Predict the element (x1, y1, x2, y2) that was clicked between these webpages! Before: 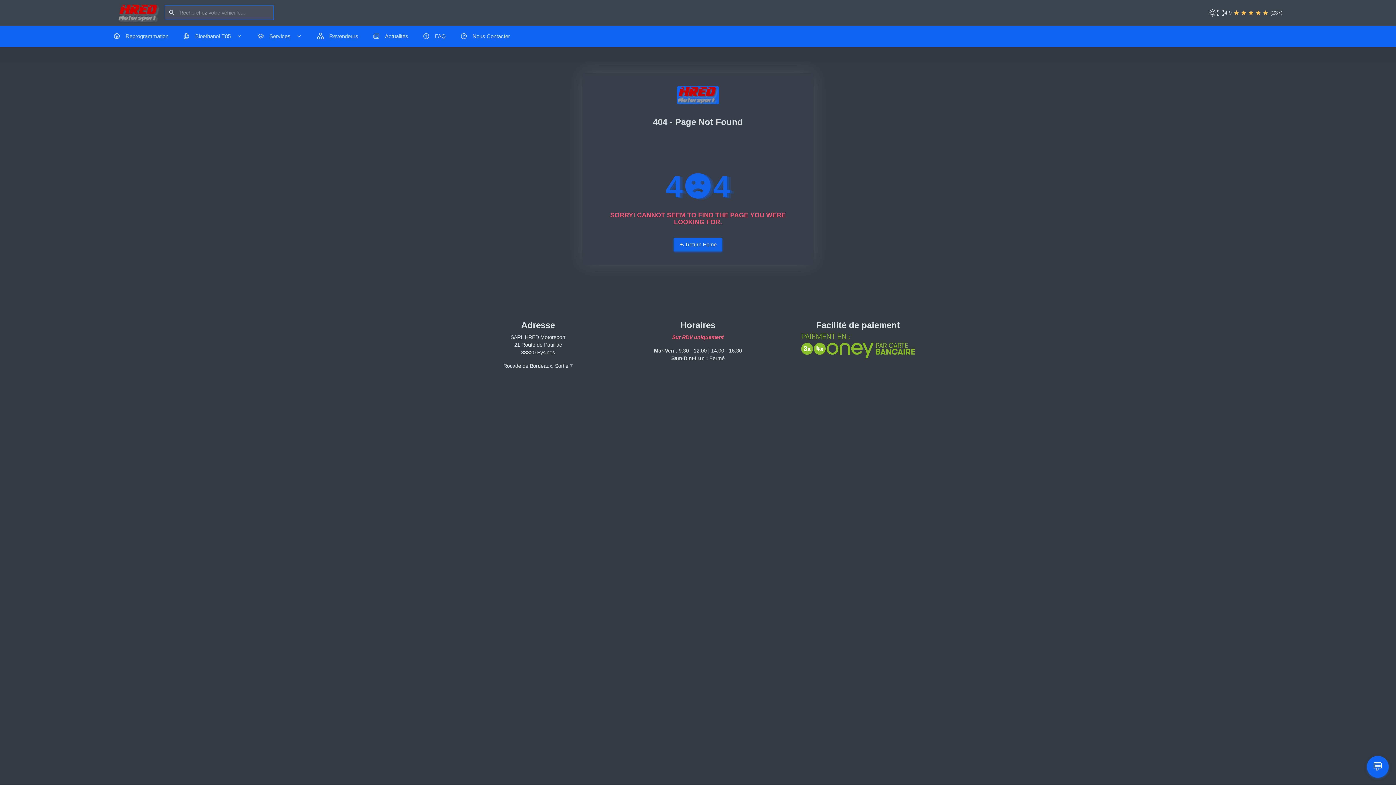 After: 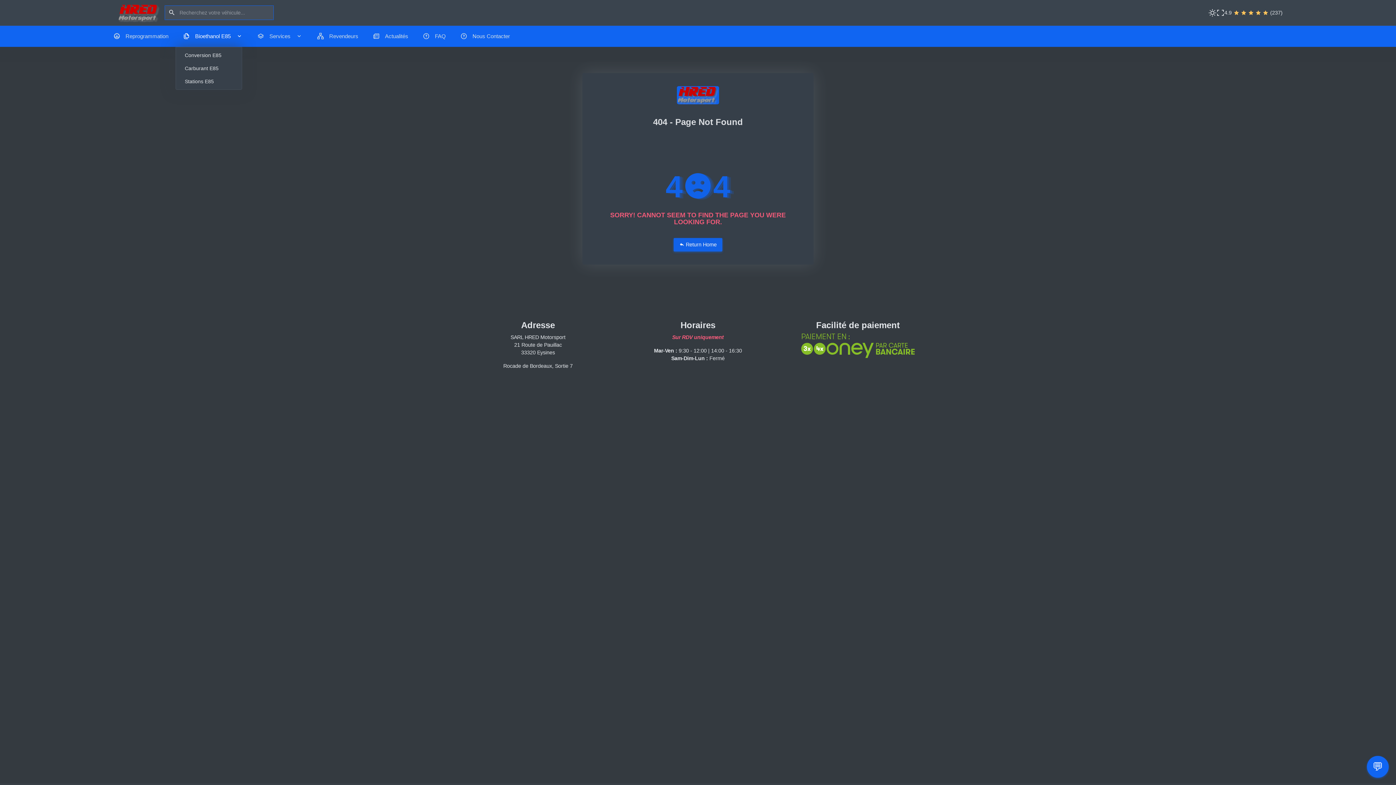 Action: label: Bioethanol E85 bbox: (175, 25, 250, 46)